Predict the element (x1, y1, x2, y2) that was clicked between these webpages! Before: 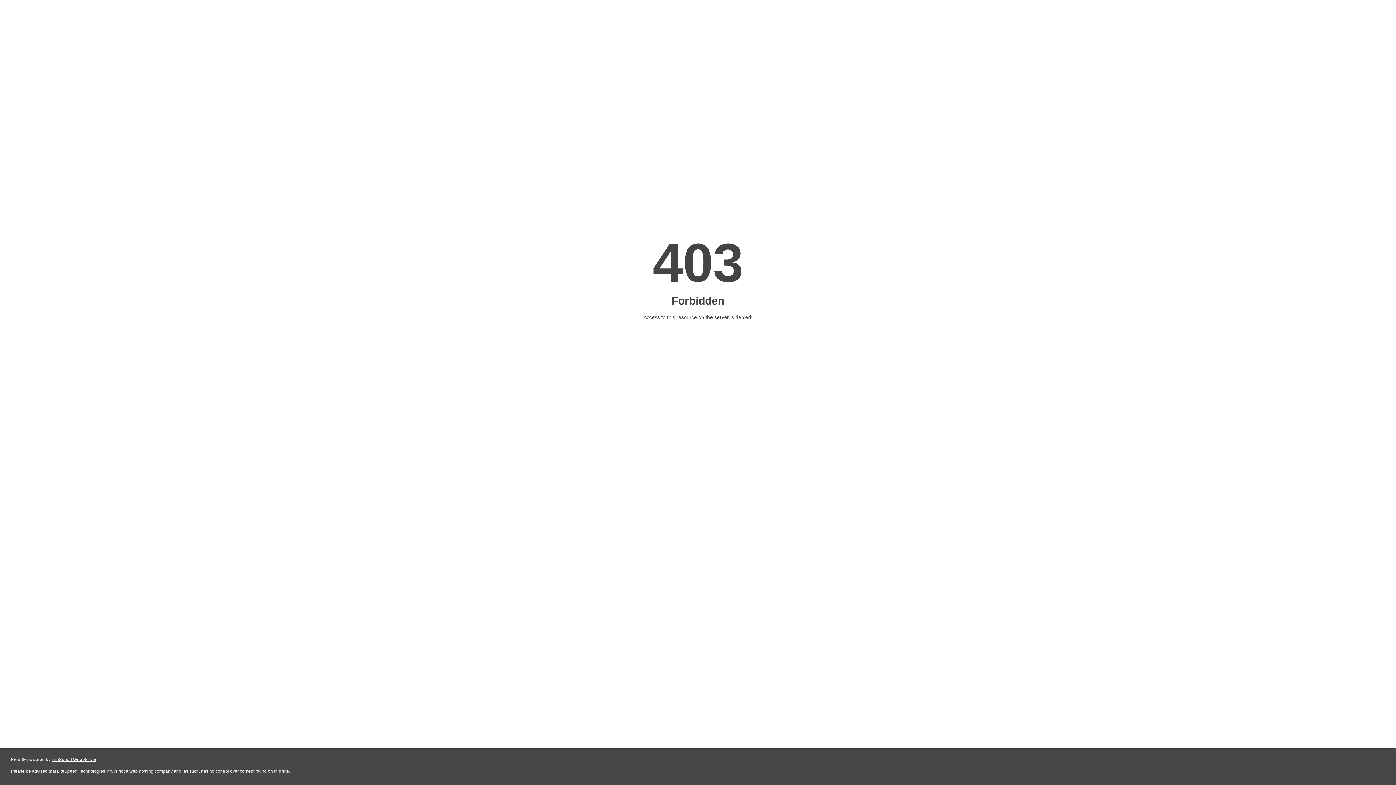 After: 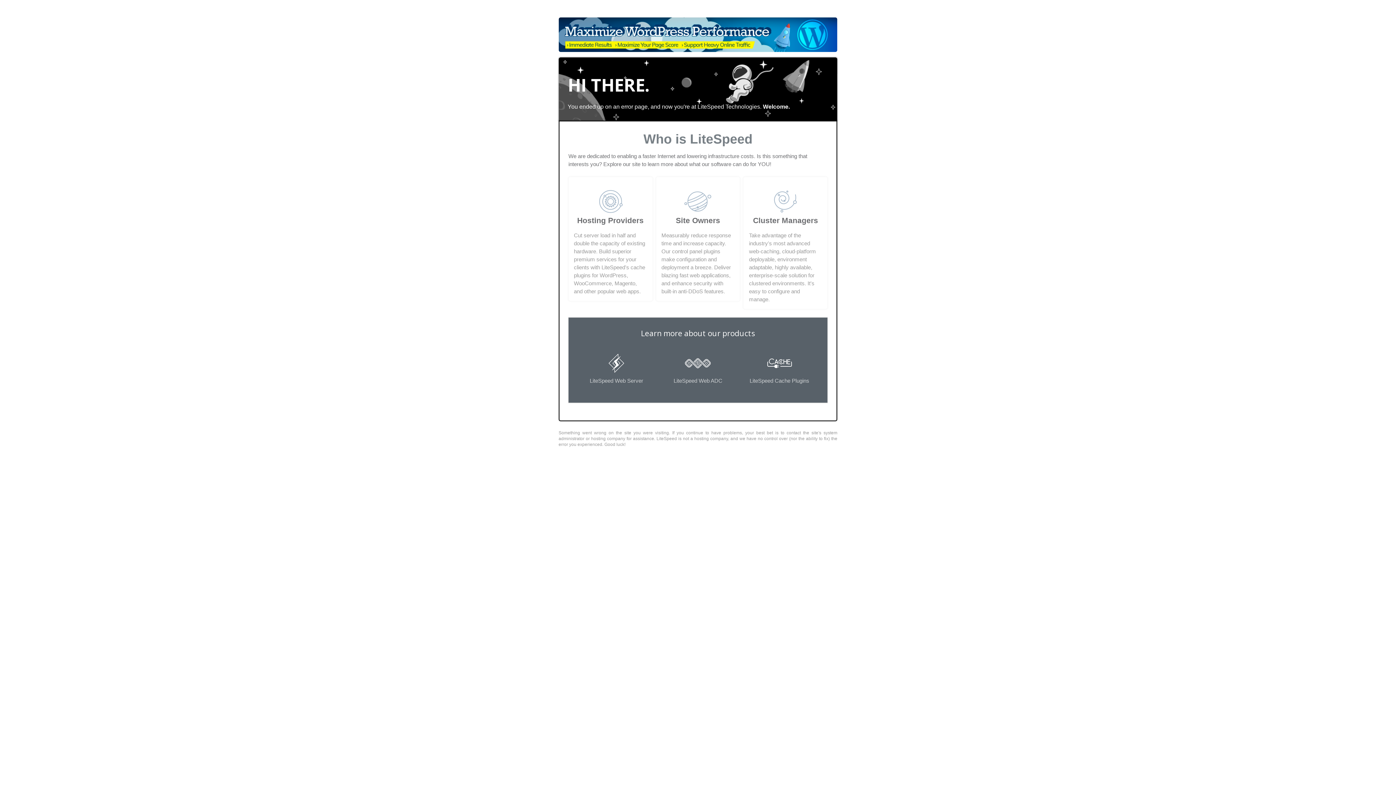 Action: label: LiteSpeed Web Server bbox: (51, 757, 96, 762)